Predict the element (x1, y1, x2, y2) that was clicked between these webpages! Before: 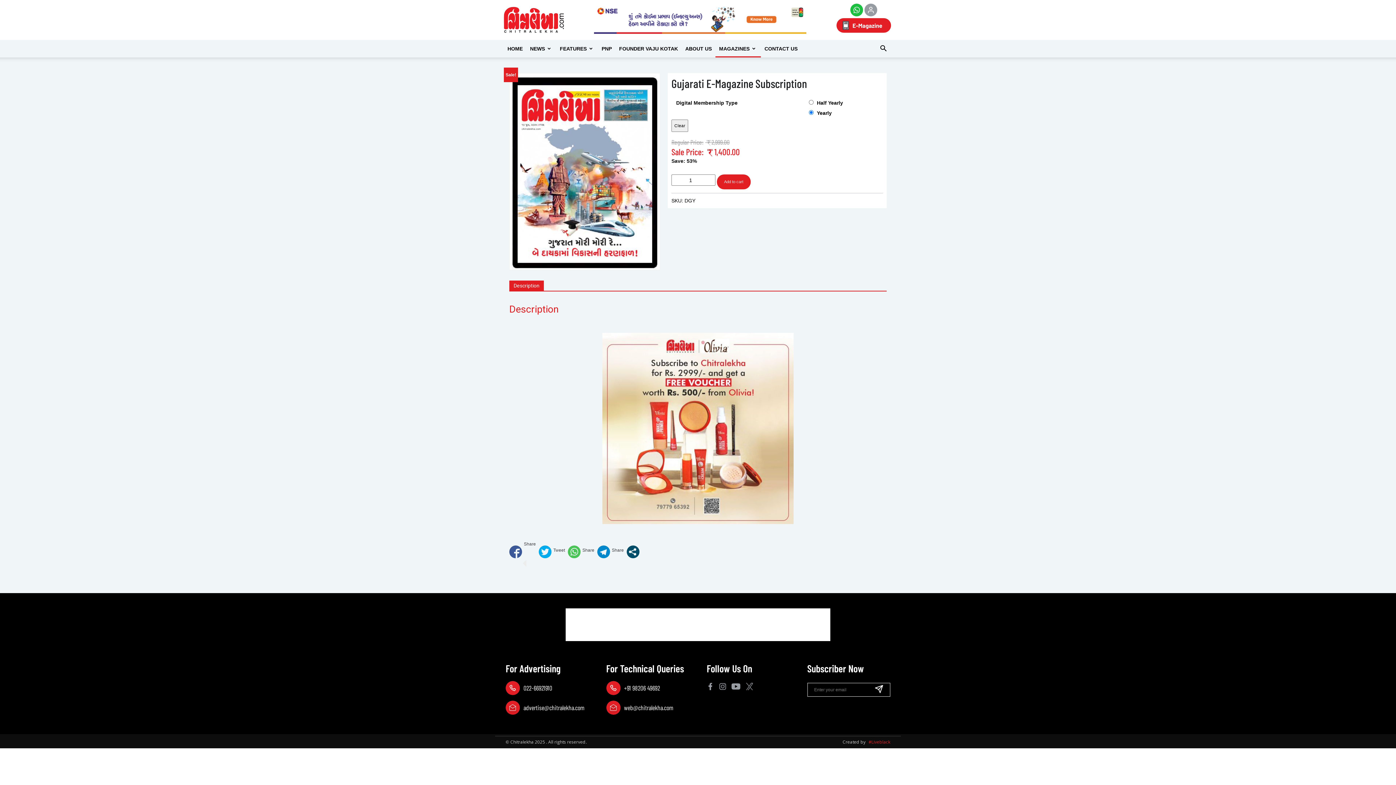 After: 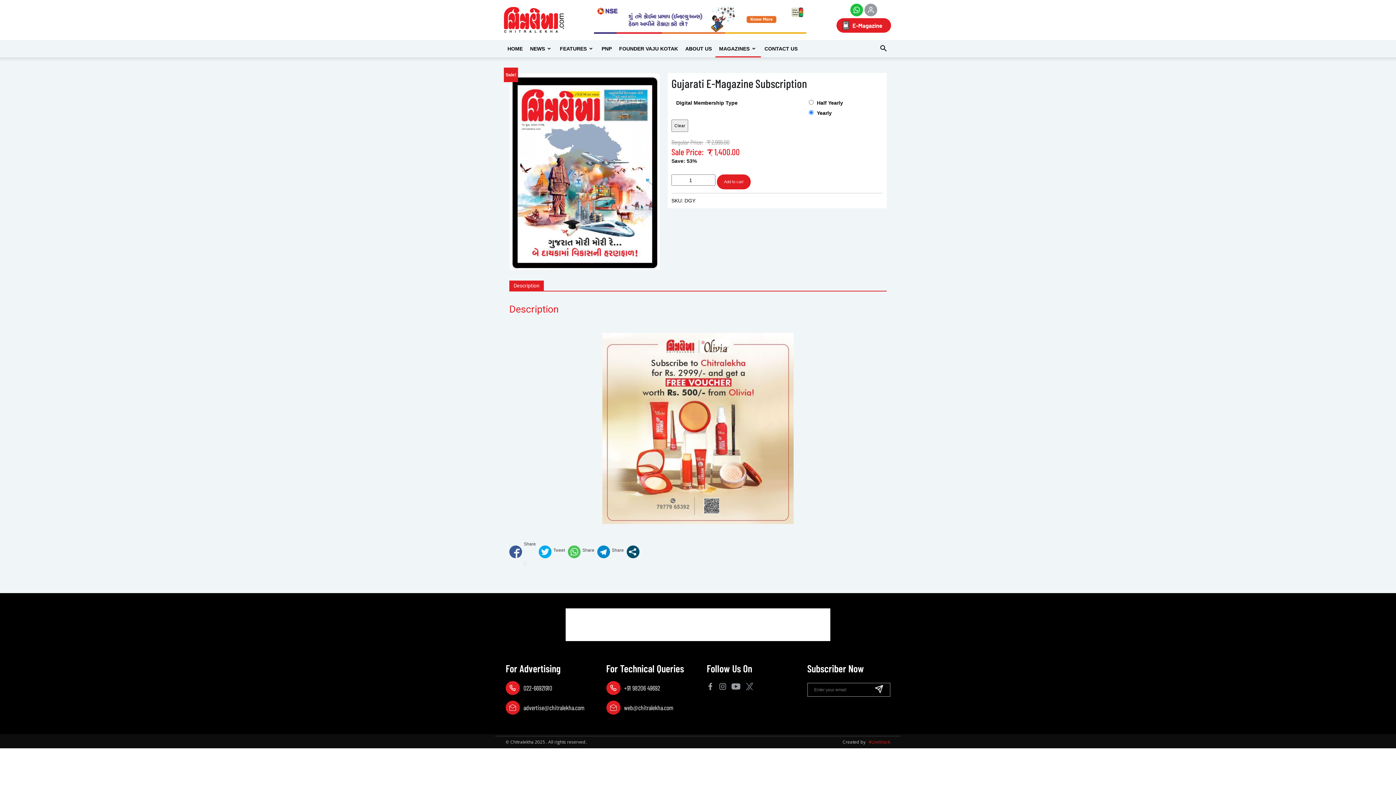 Action: bbox: (873, 683, 885, 697)